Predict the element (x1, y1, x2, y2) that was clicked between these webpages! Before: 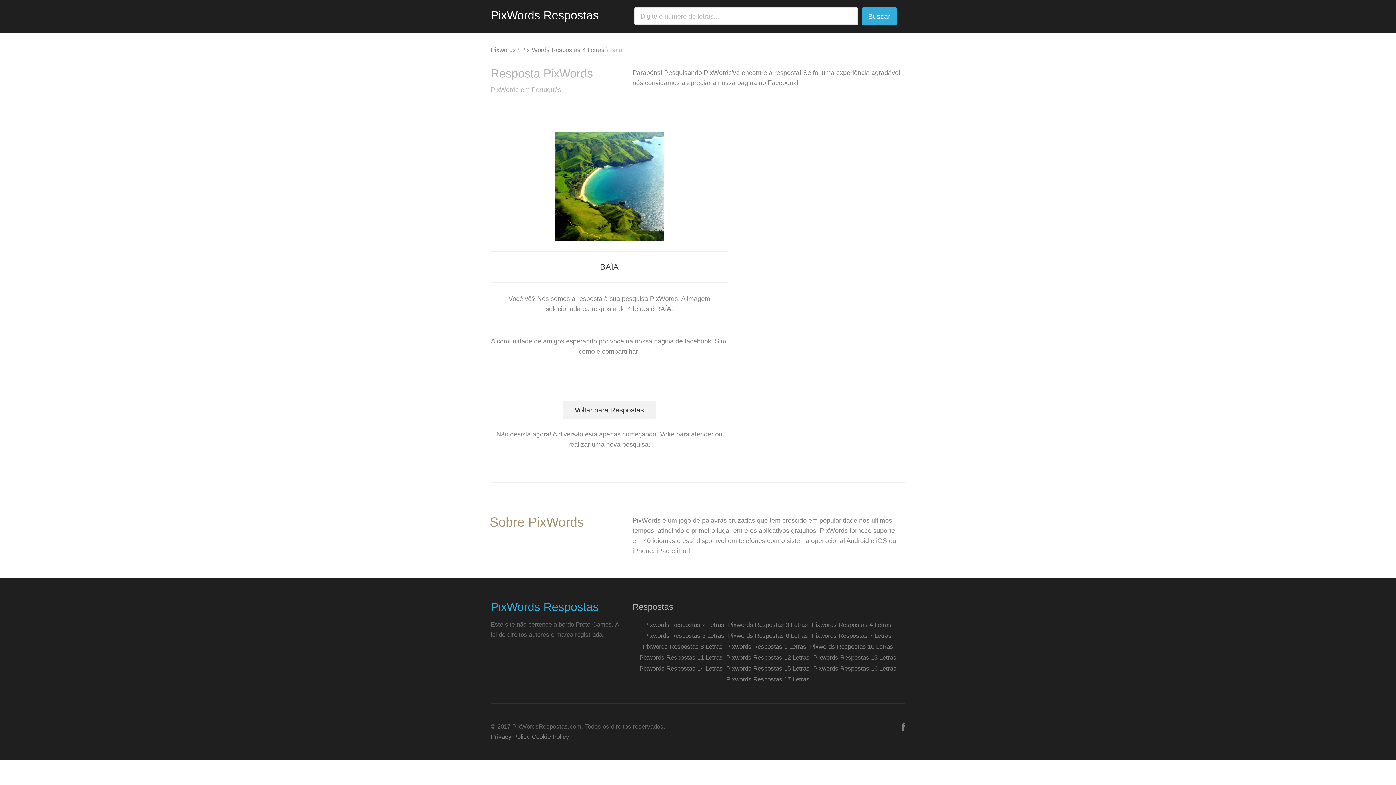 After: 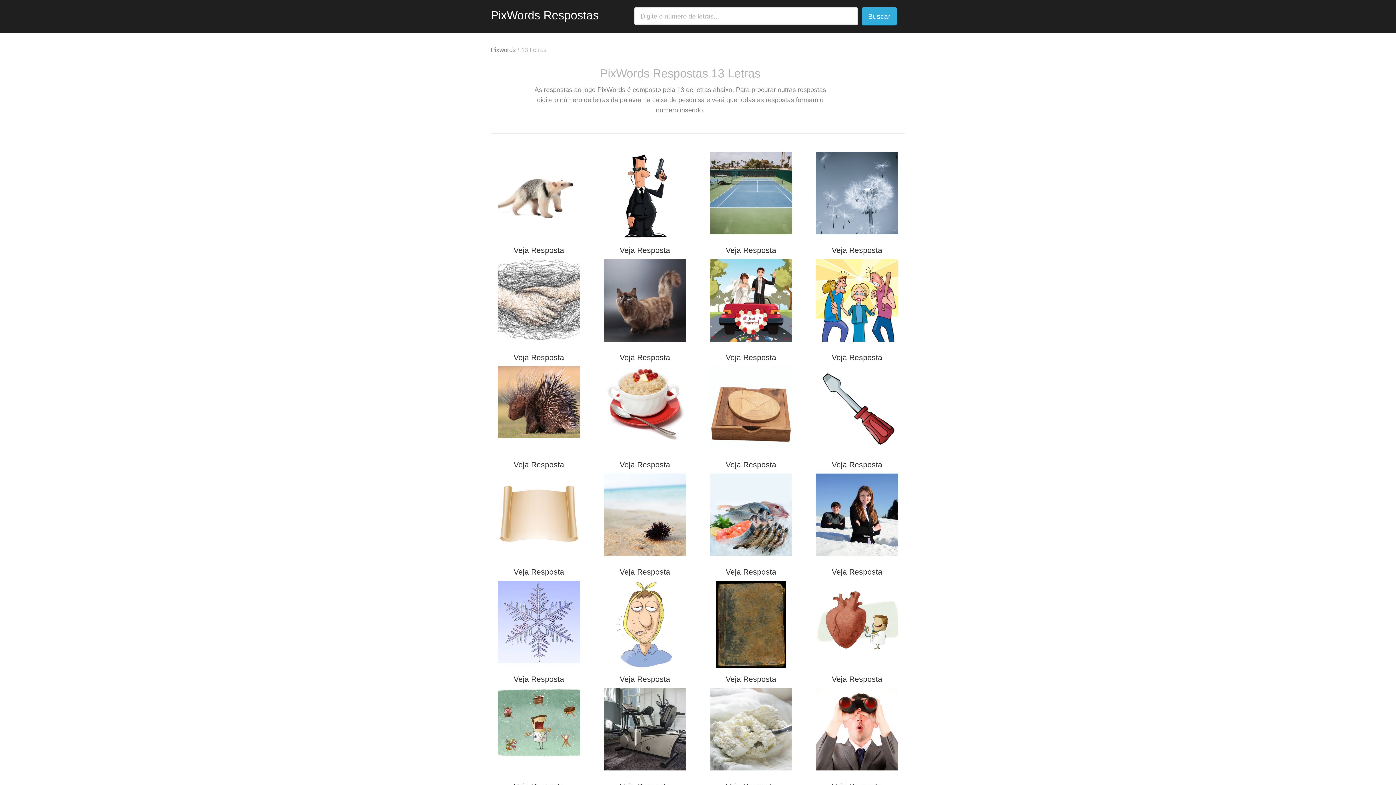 Action: bbox: (813, 654, 896, 661) label: Pixwords Respostas 13 Letras